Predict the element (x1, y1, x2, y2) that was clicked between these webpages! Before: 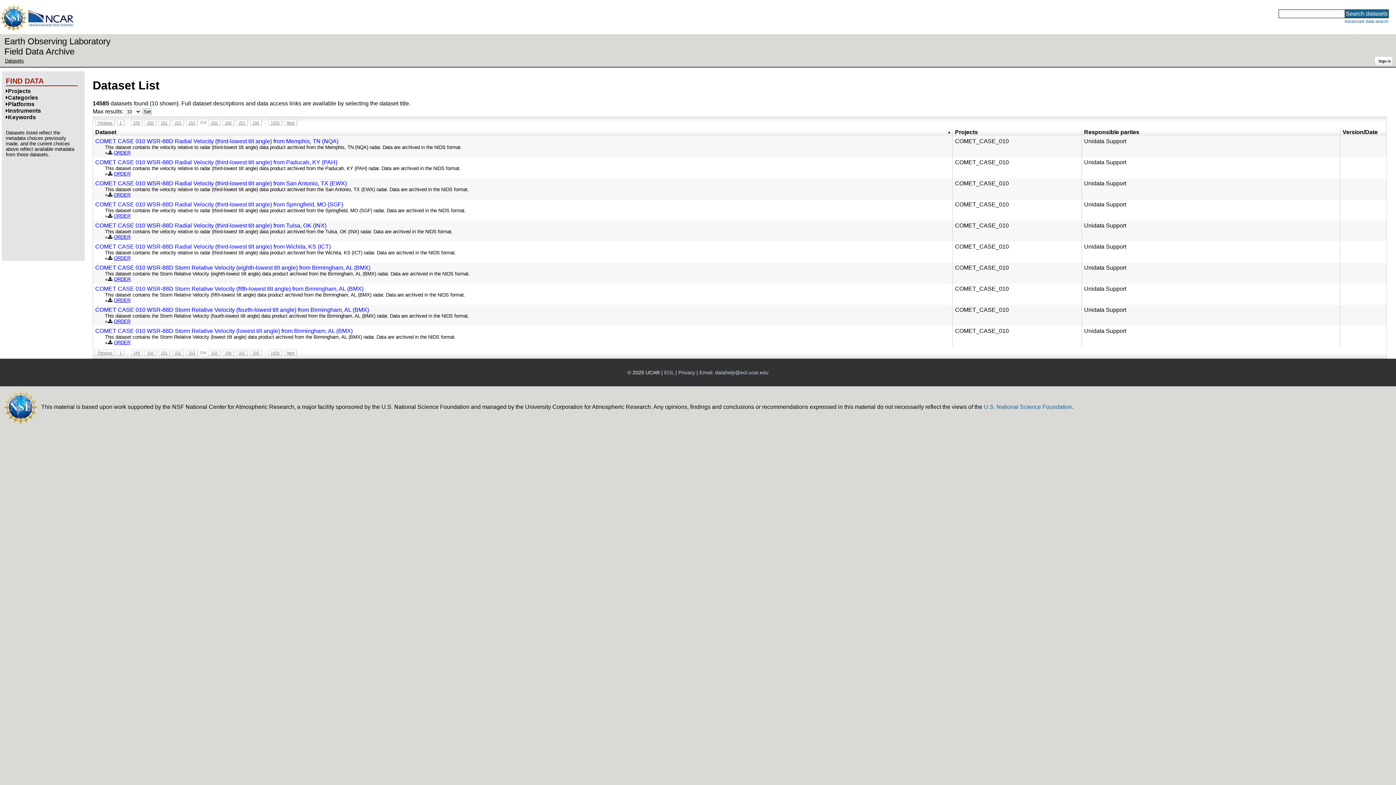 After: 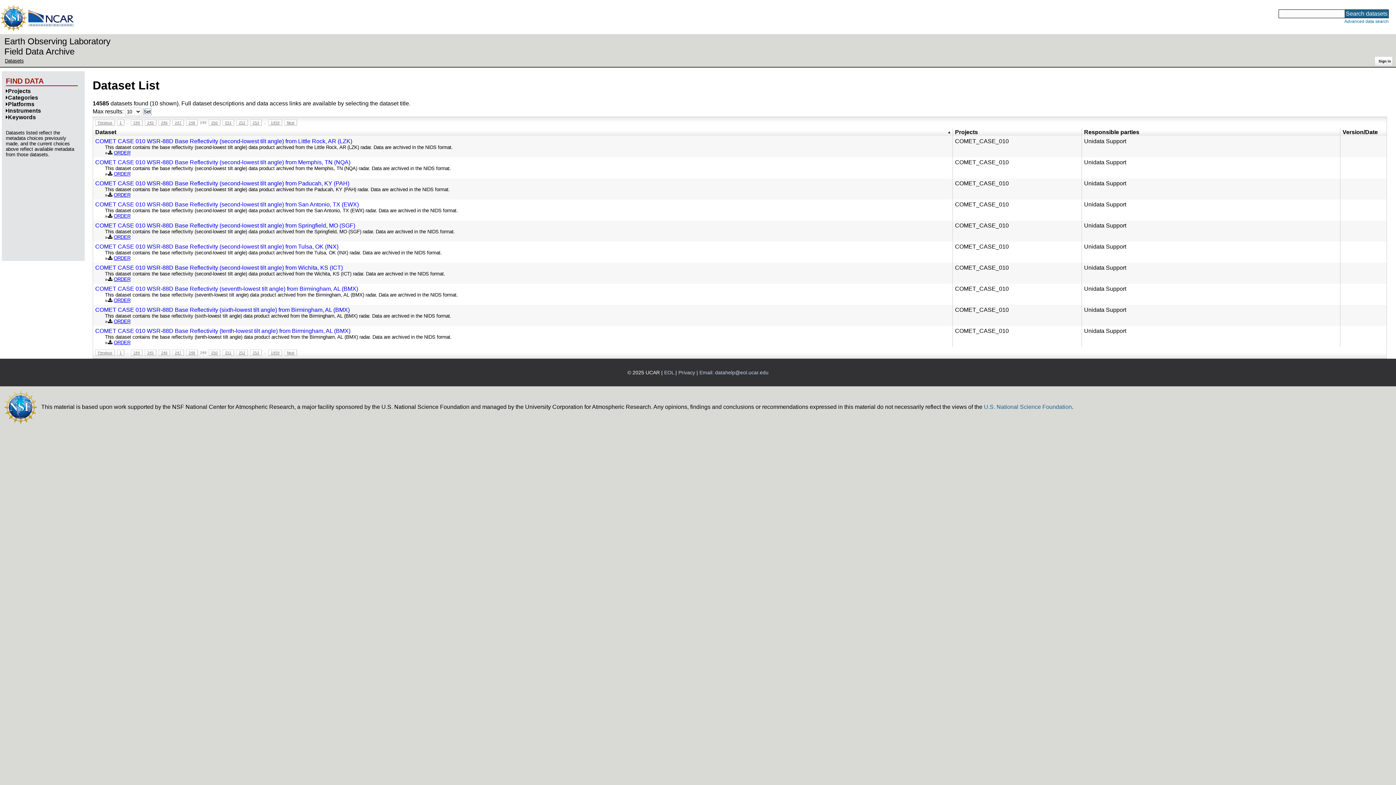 Action: bbox: (130, 119, 142, 125) label: 249